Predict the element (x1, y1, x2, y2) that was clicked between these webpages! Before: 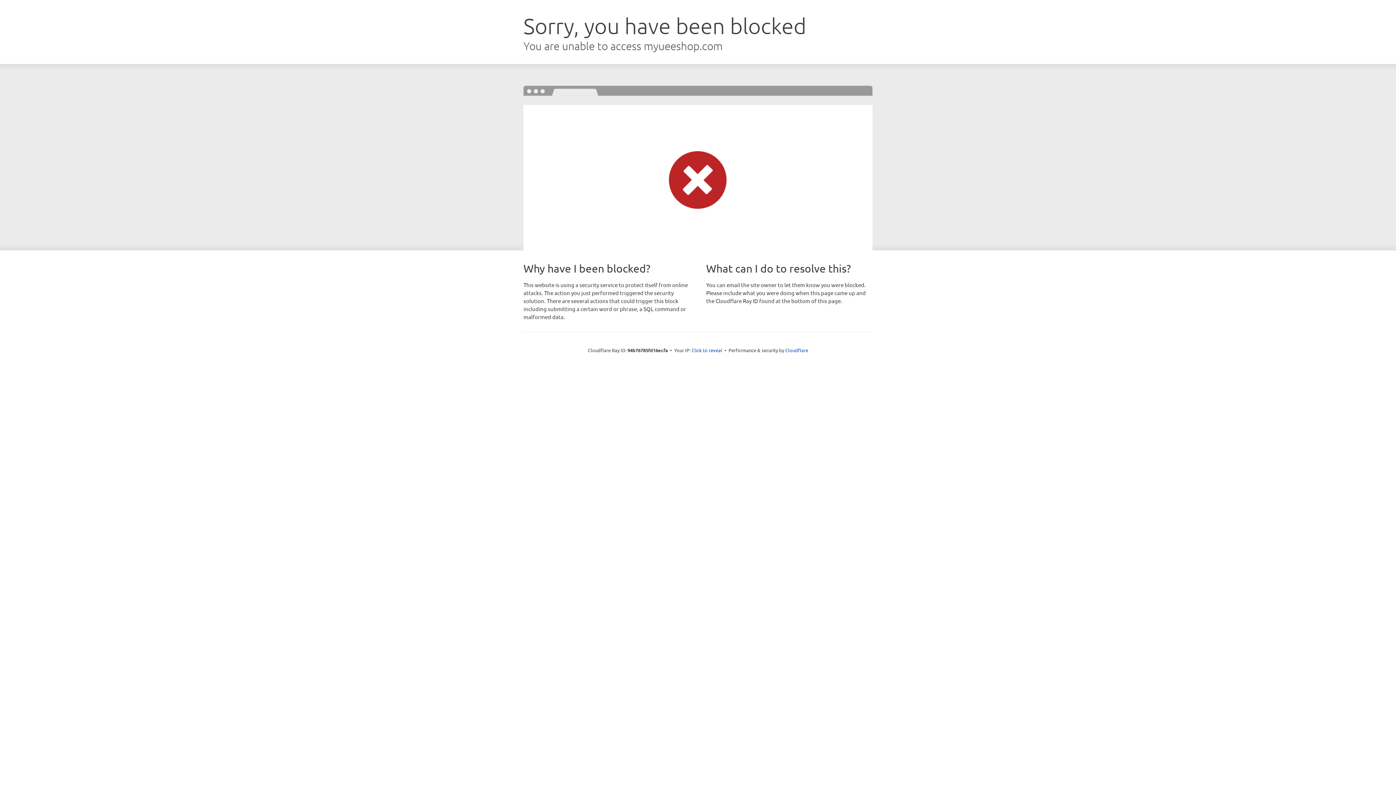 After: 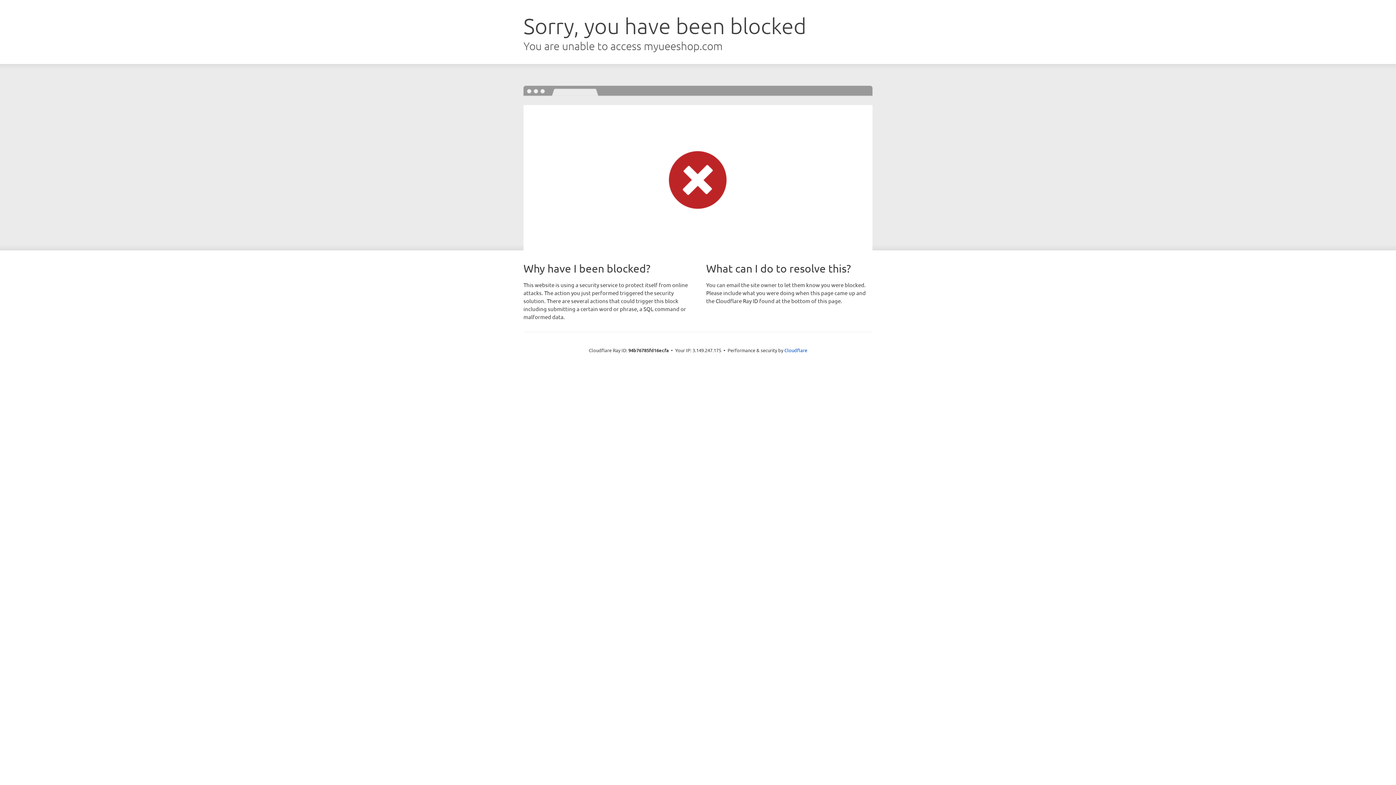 Action: bbox: (691, 346, 722, 353) label: Click to reveal